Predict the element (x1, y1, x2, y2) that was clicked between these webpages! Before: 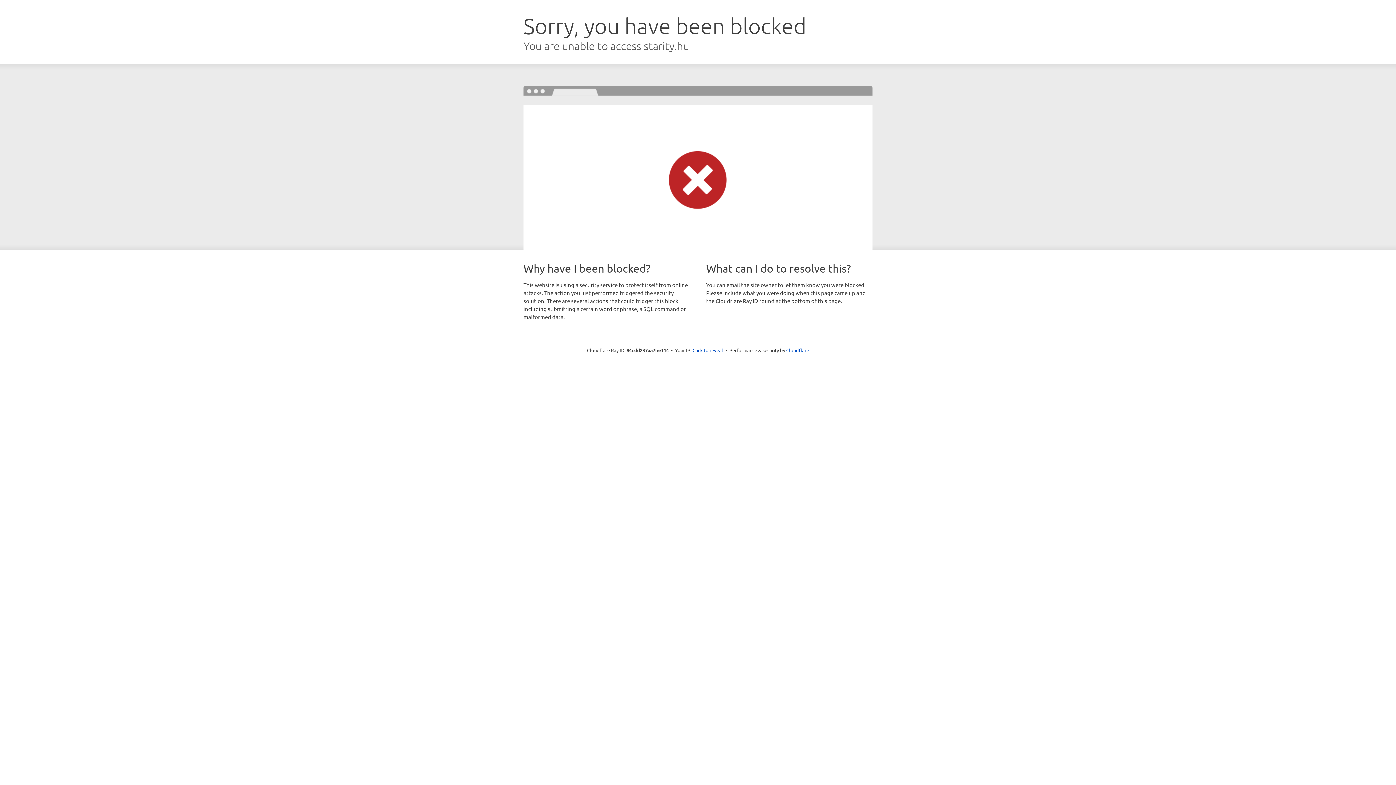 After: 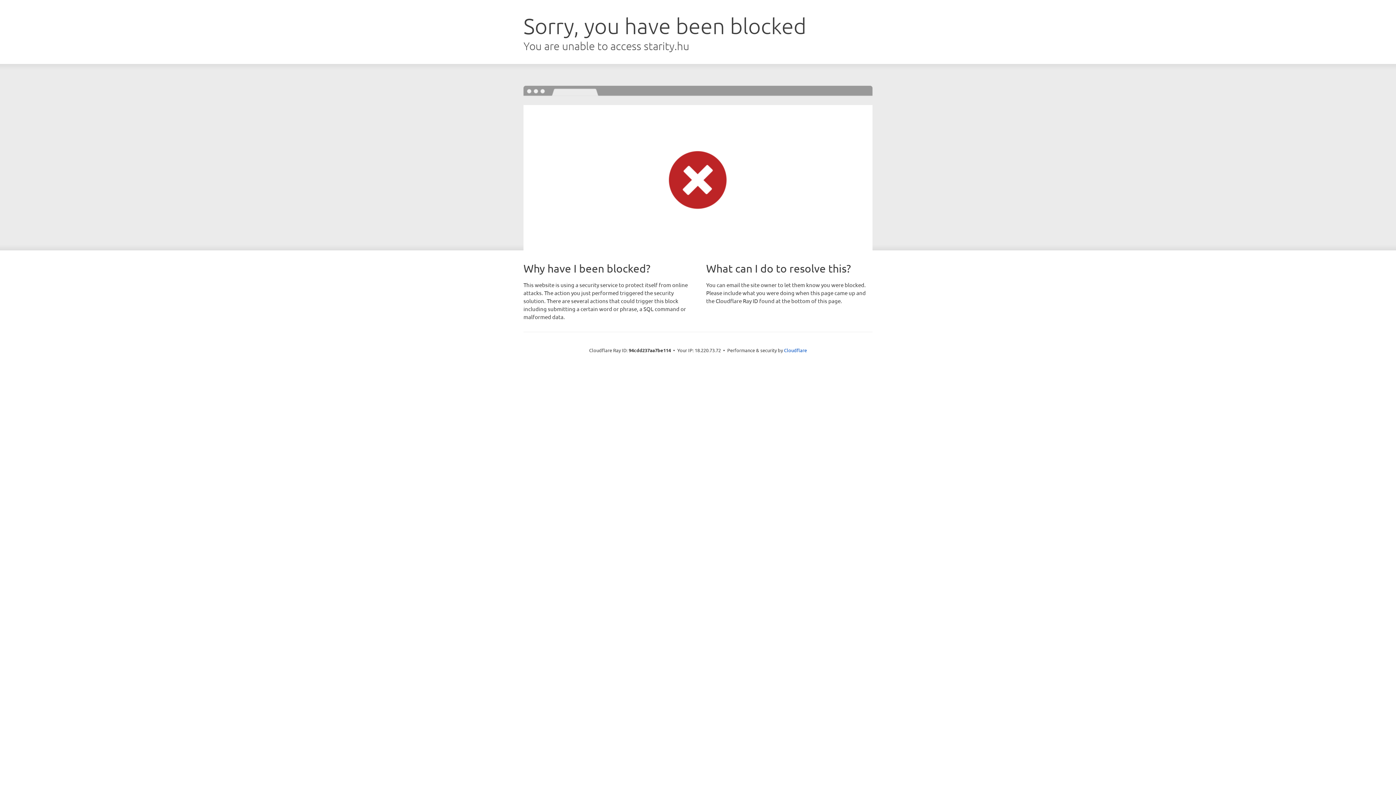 Action: label: Click to reveal bbox: (692, 346, 723, 353)